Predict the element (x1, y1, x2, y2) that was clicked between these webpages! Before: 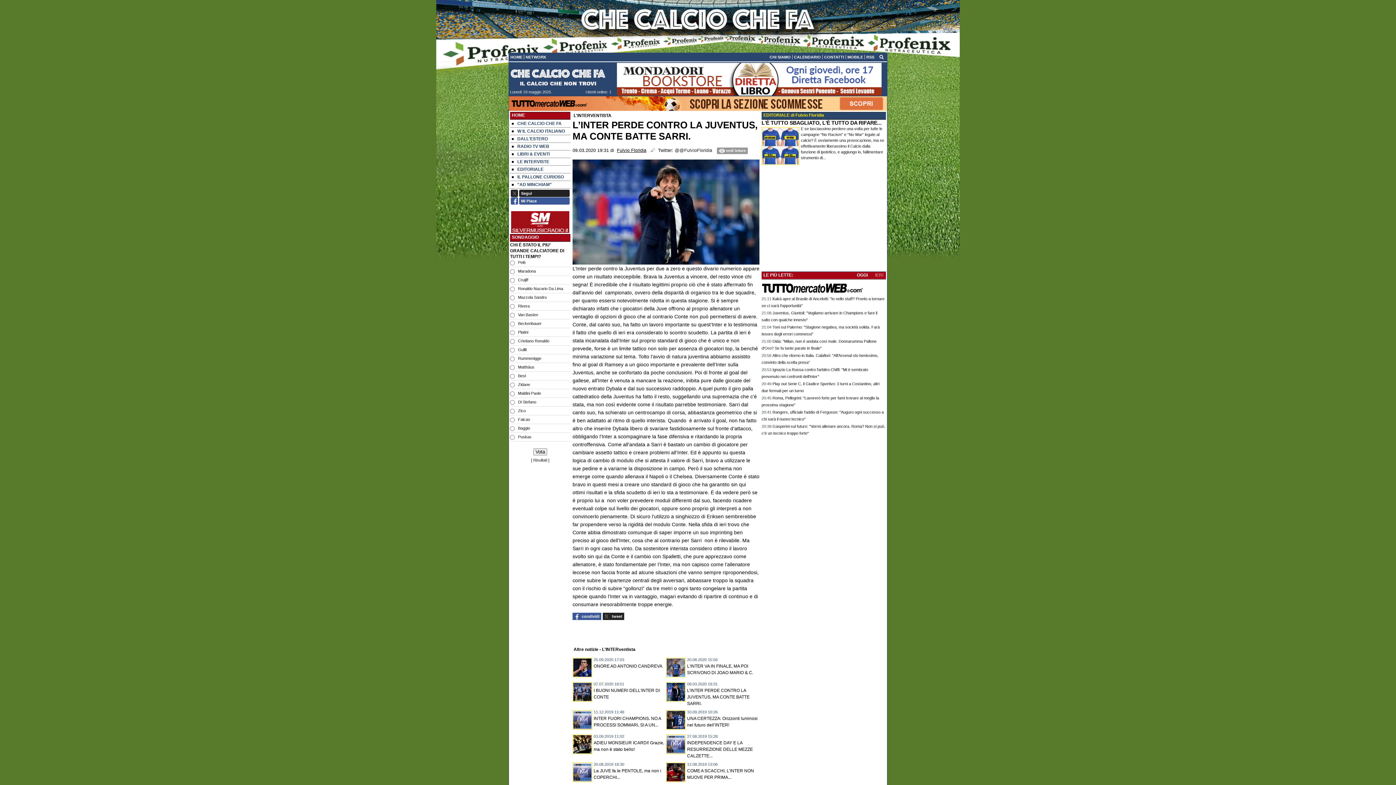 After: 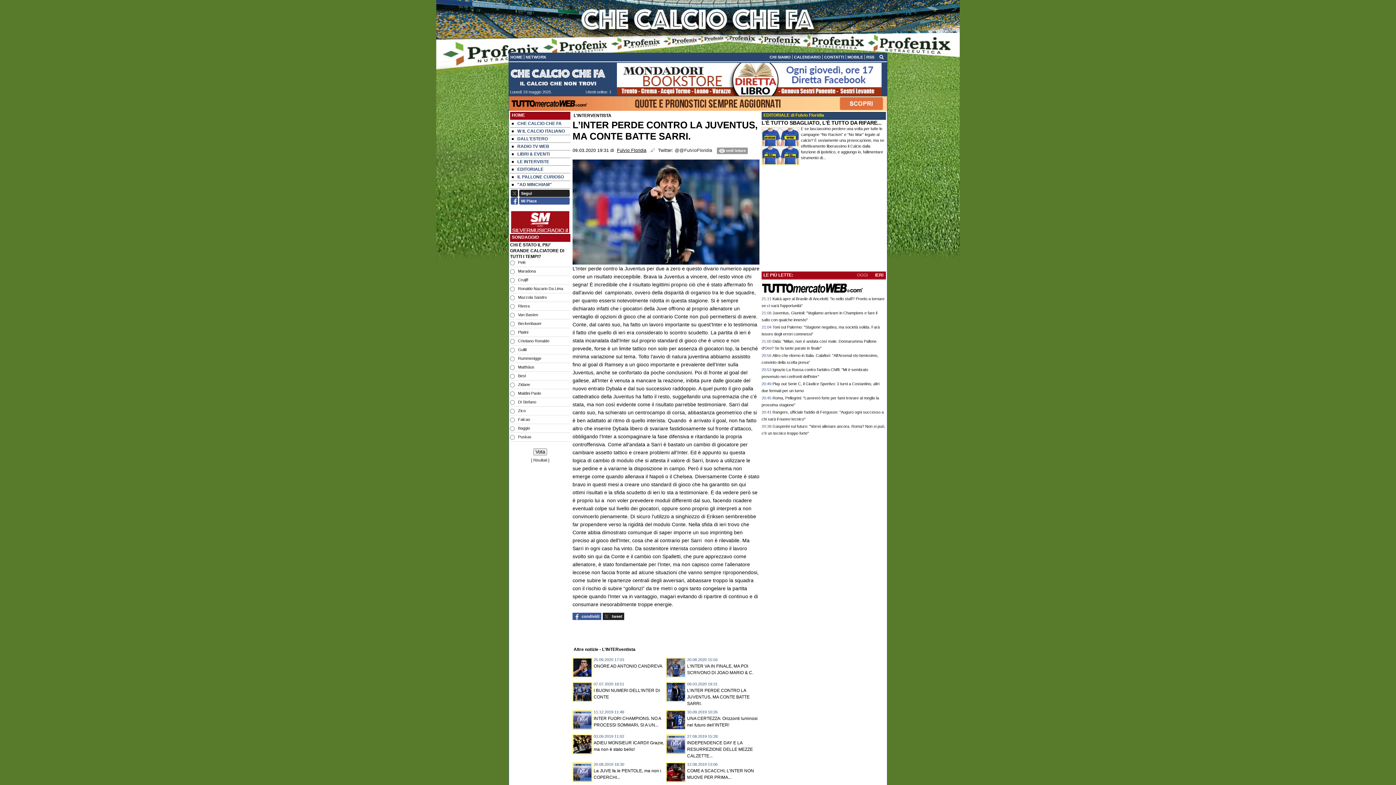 Action: bbox: (875, 272, 883, 277) label: IERI